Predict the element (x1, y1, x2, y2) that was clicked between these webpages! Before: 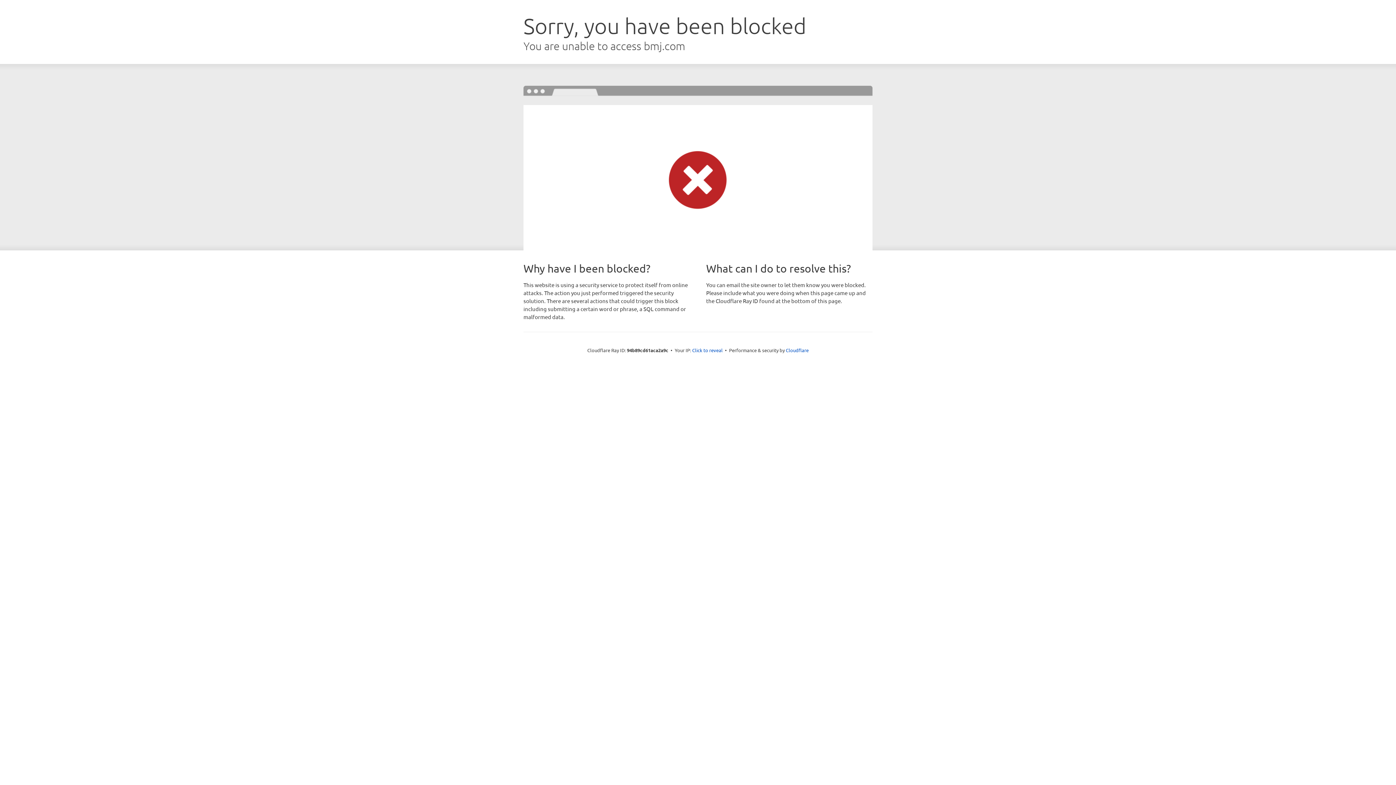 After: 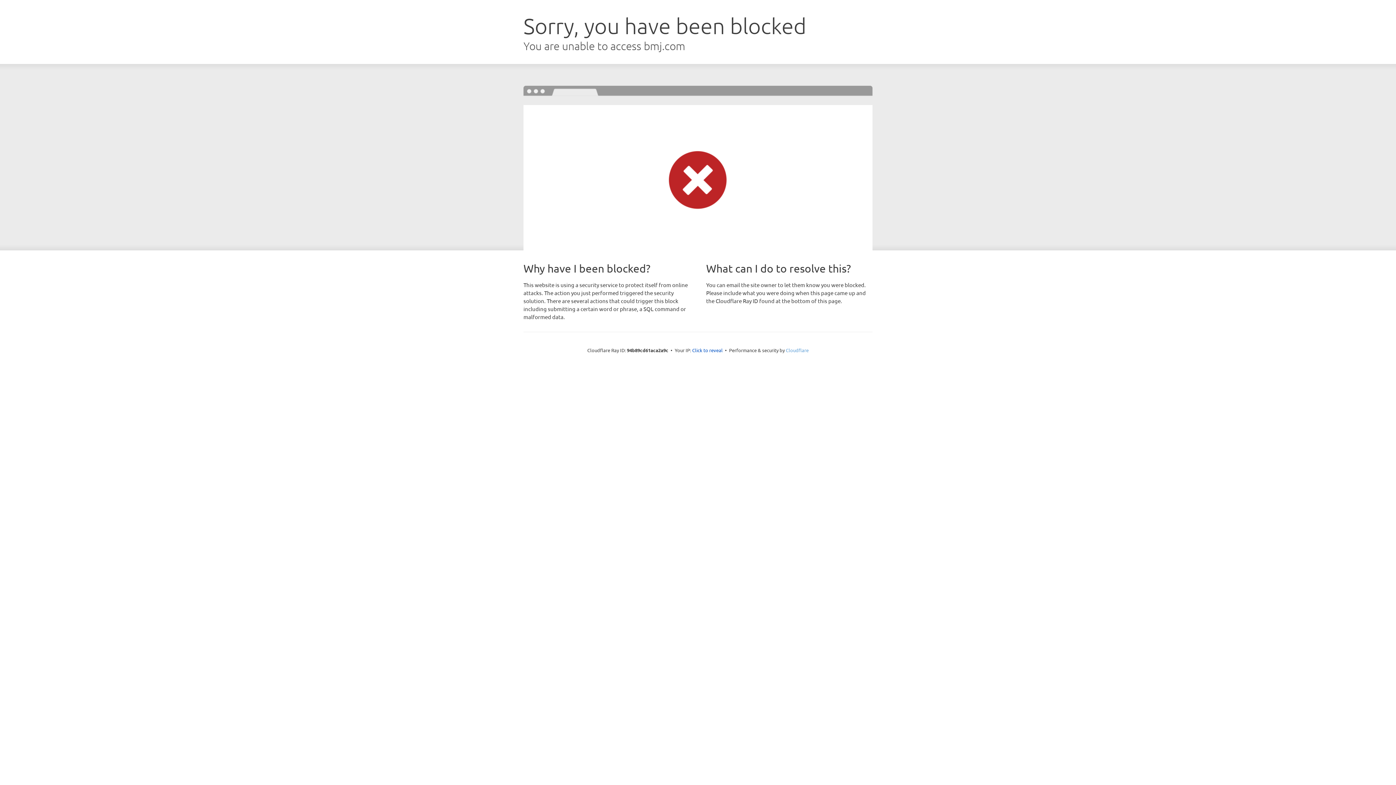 Action: label: Cloudflare bbox: (786, 347, 808, 353)